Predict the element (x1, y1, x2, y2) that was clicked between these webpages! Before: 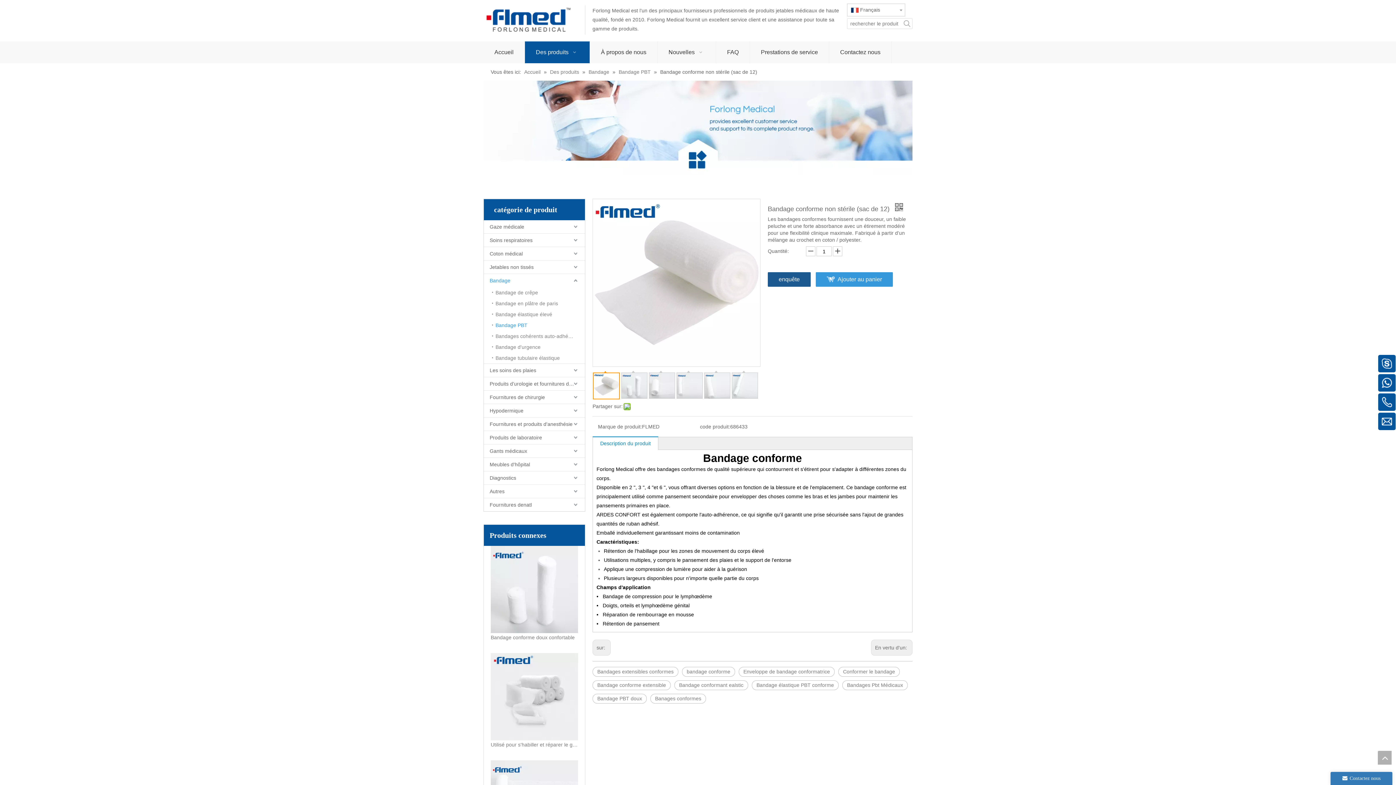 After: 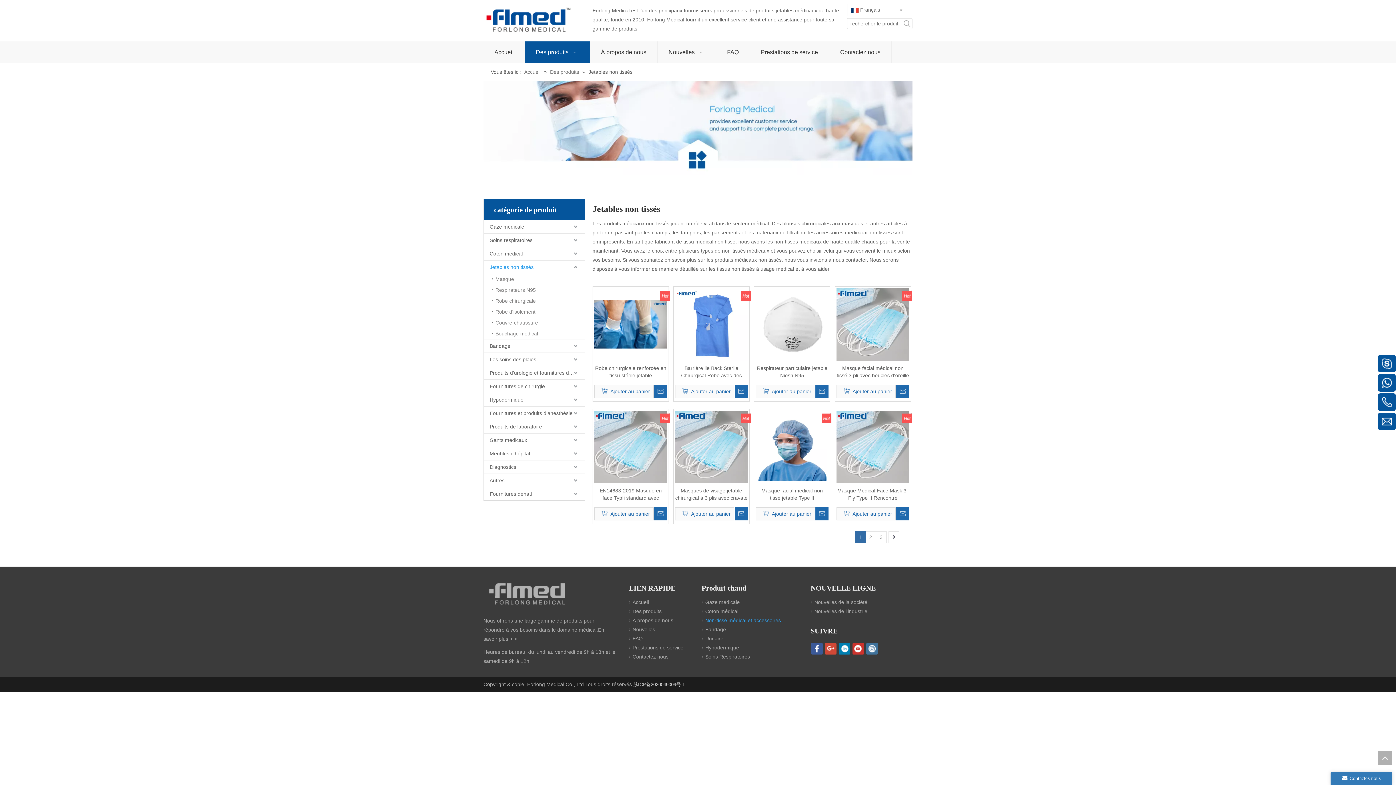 Action: label: Jetables non tissés bbox: (484, 260, 585, 273)